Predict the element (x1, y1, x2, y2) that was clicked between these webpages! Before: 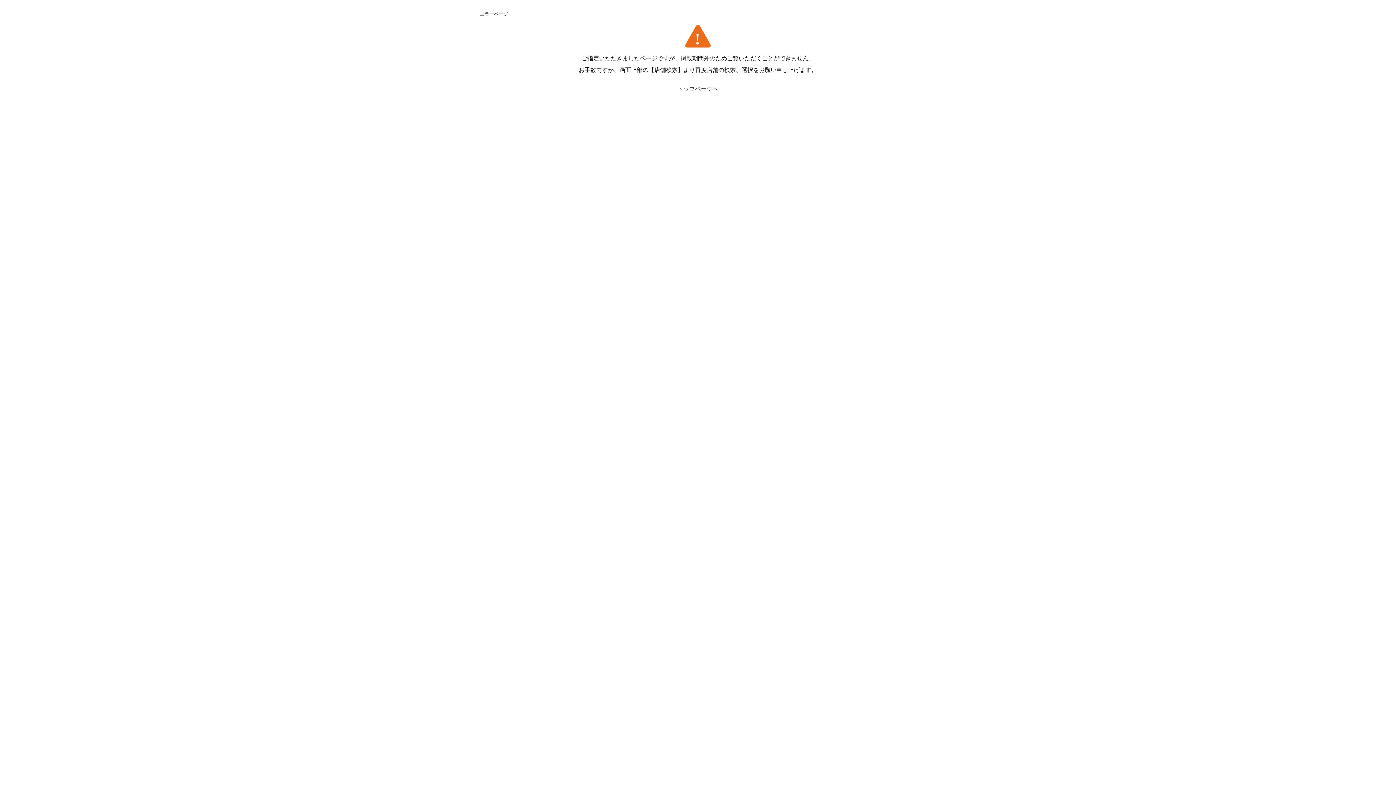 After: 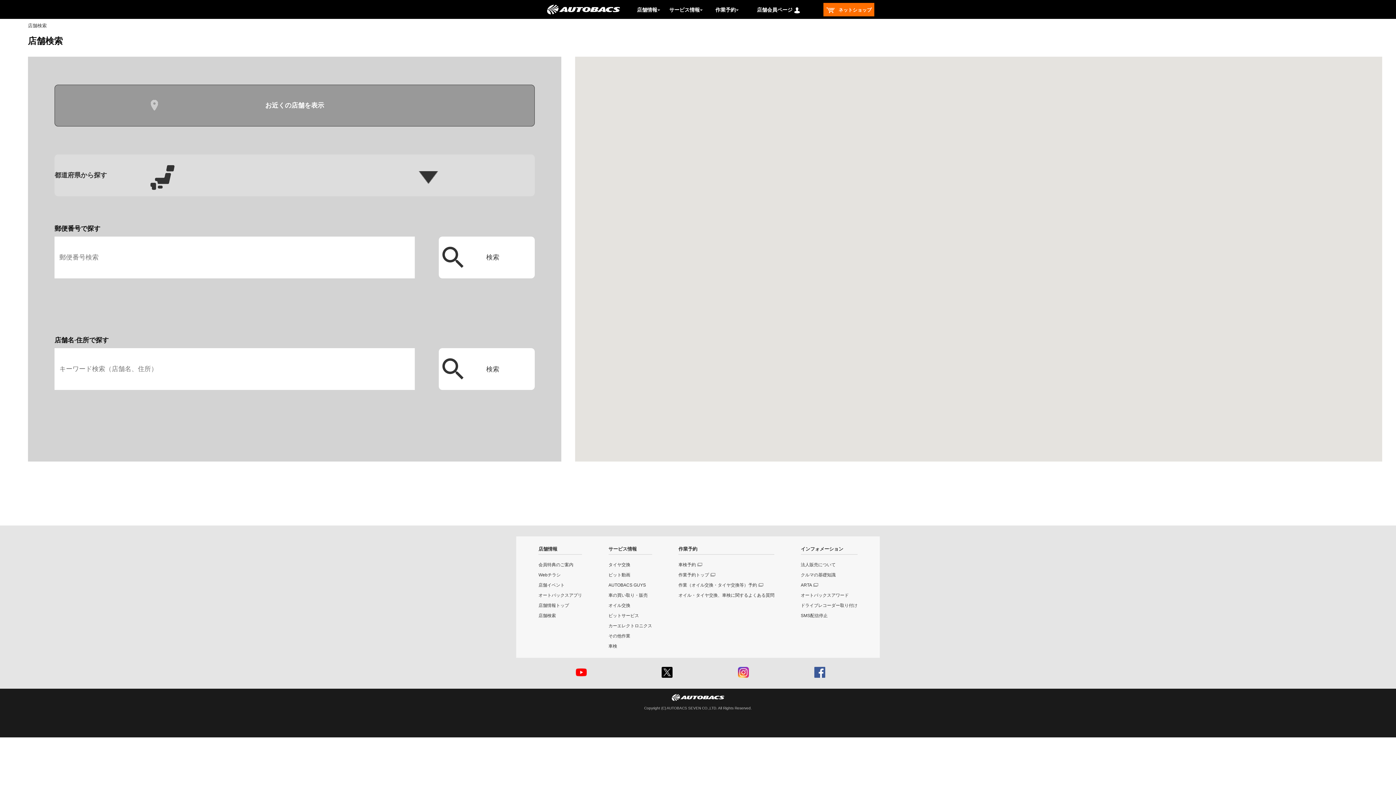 Action: label: トップページへ bbox: (480, 83, 916, 94)